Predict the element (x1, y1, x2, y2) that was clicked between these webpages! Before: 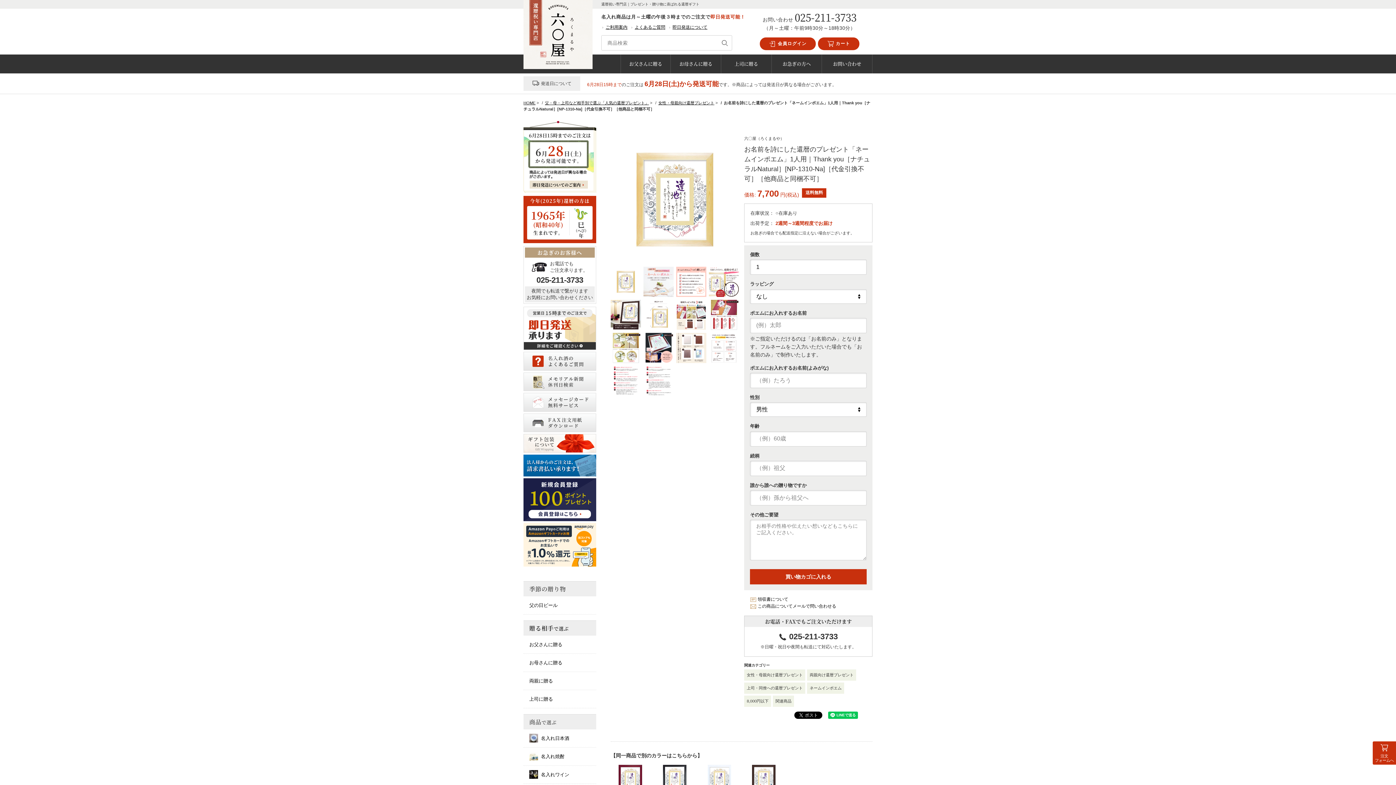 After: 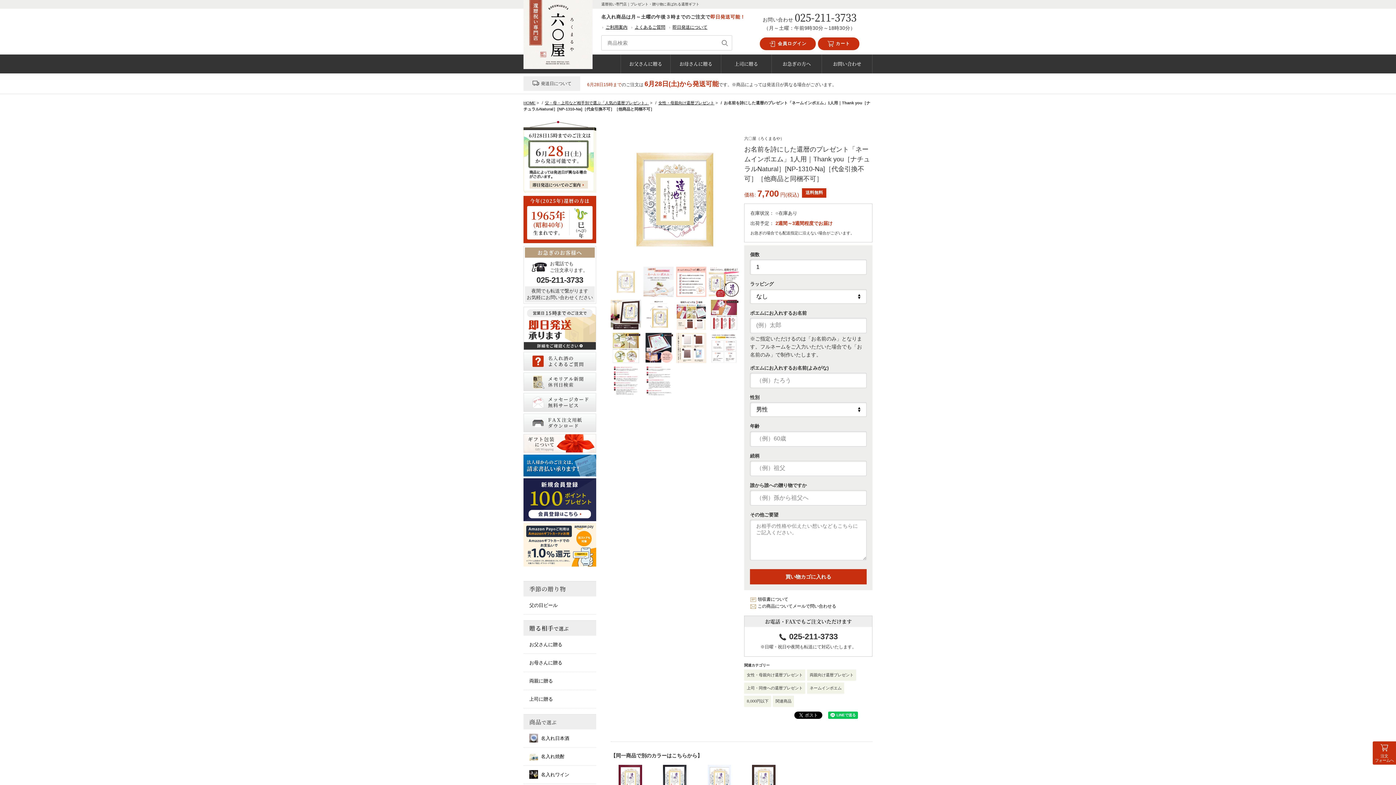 Action: bbox: (610, 278, 641, 284)